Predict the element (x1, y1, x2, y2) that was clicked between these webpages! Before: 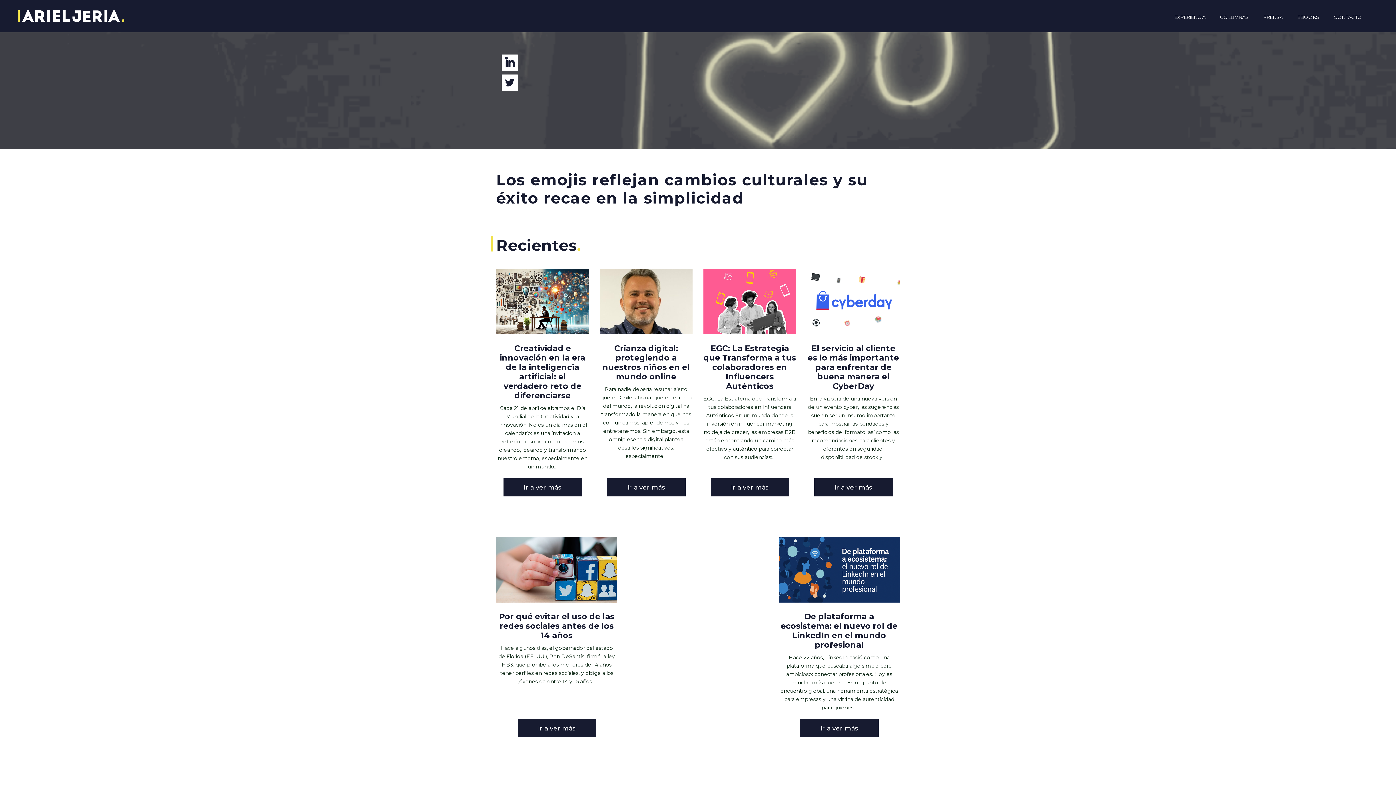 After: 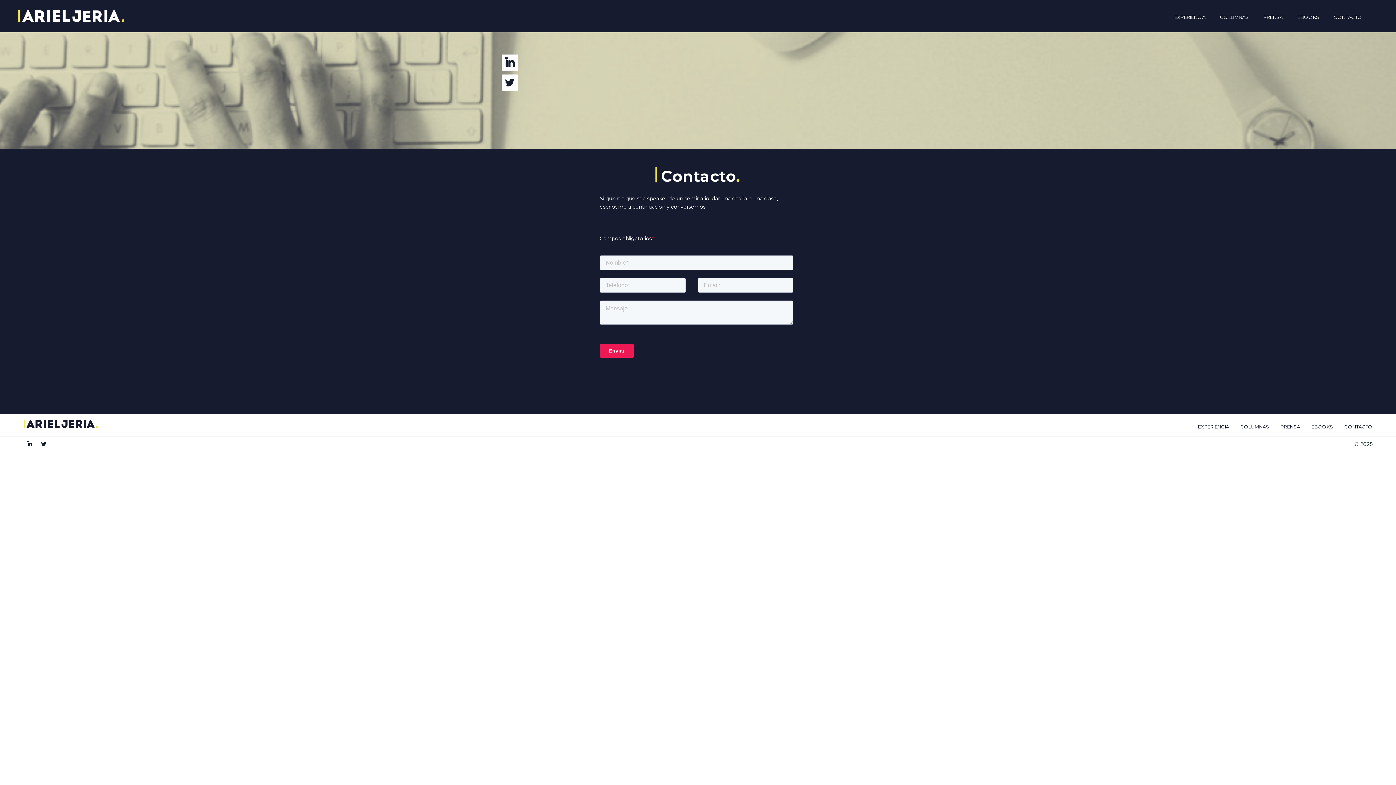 Action: bbox: (1326, 8, 1369, 23) label: CONTACTO